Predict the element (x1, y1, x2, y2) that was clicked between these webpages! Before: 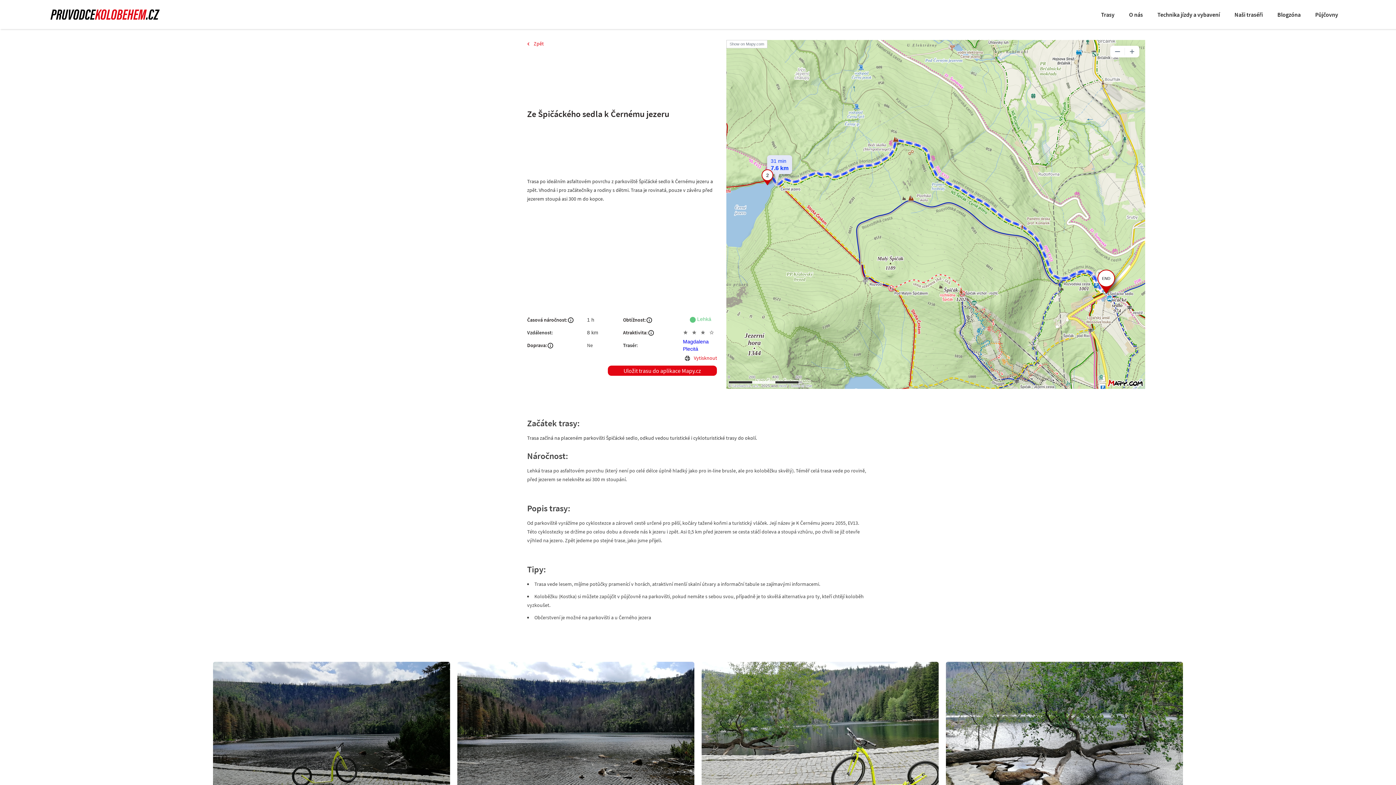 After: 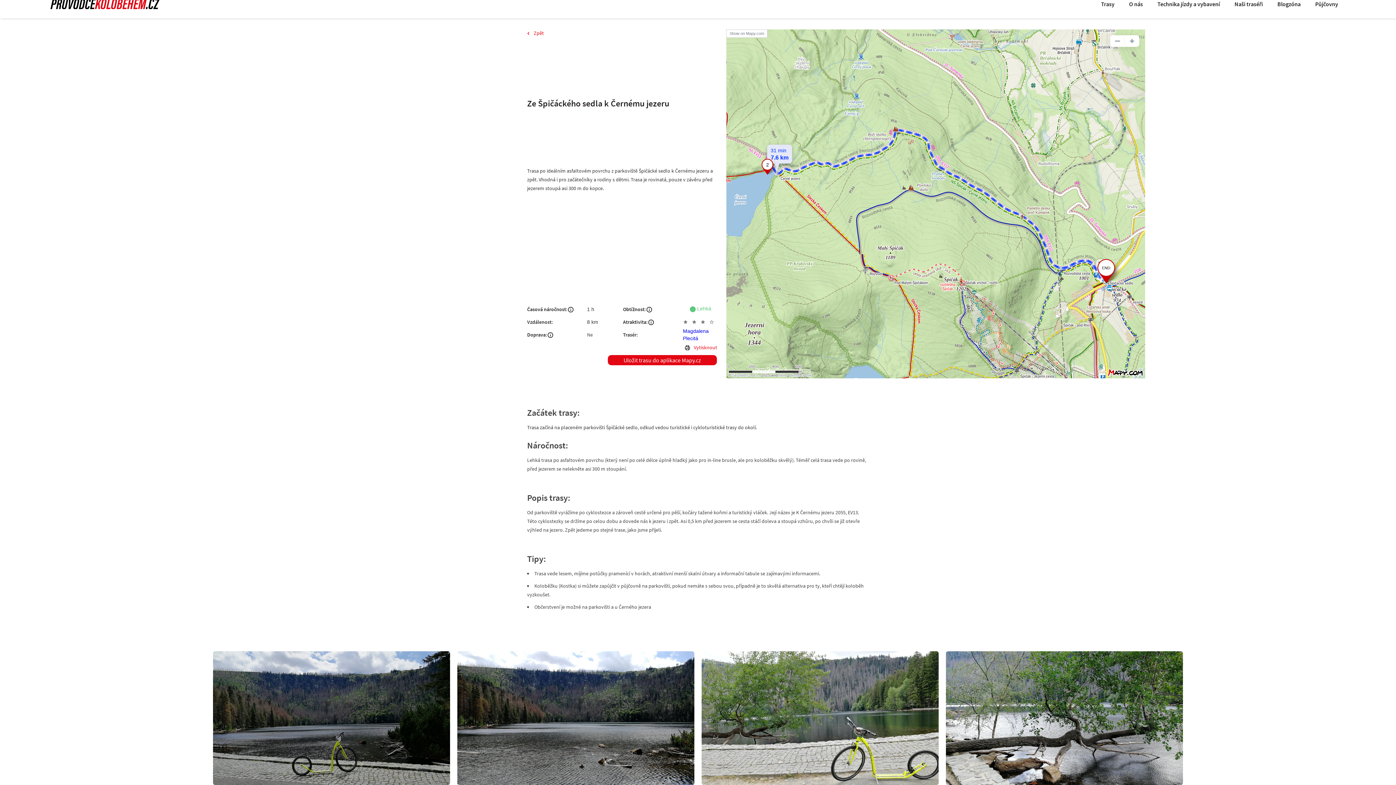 Action: bbox: (457, 662, 694, 796) label: open lightbox